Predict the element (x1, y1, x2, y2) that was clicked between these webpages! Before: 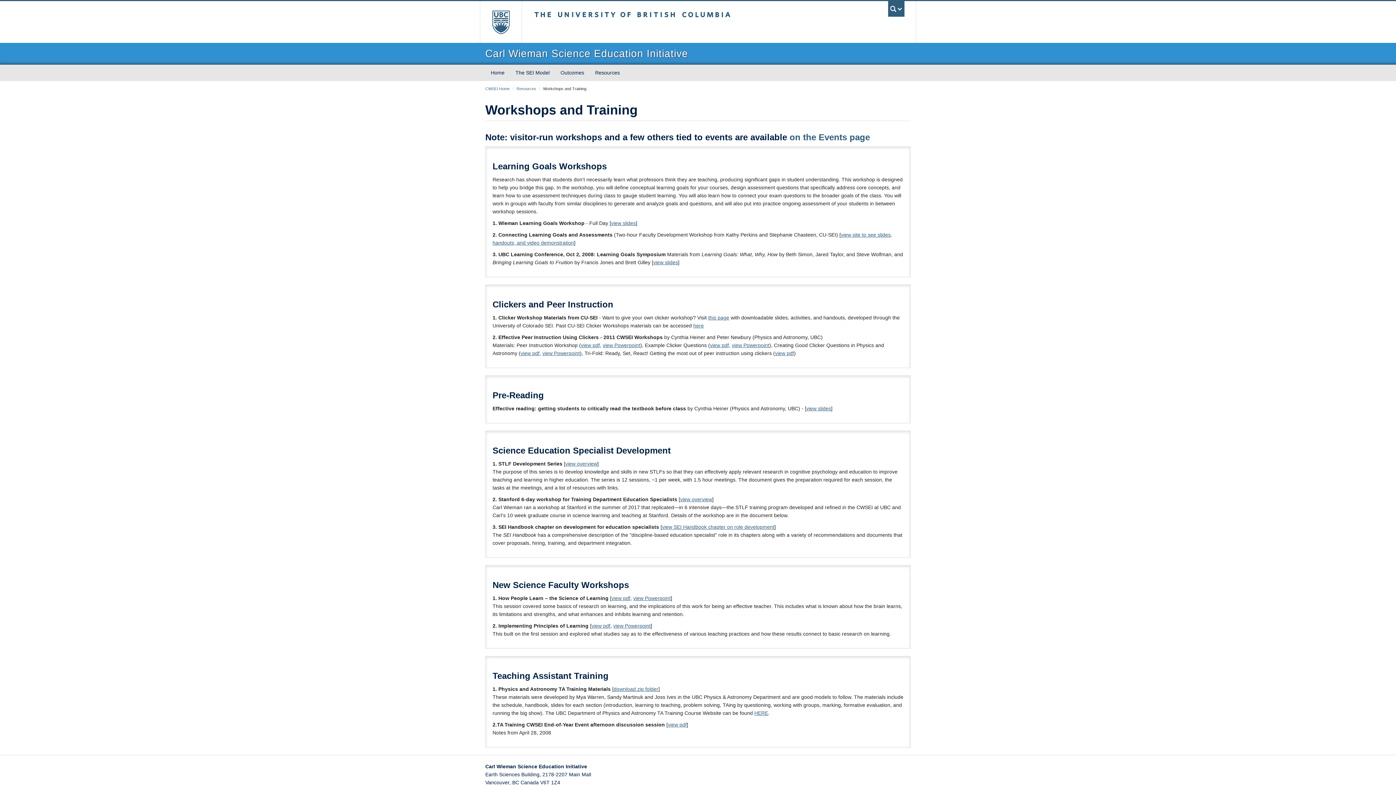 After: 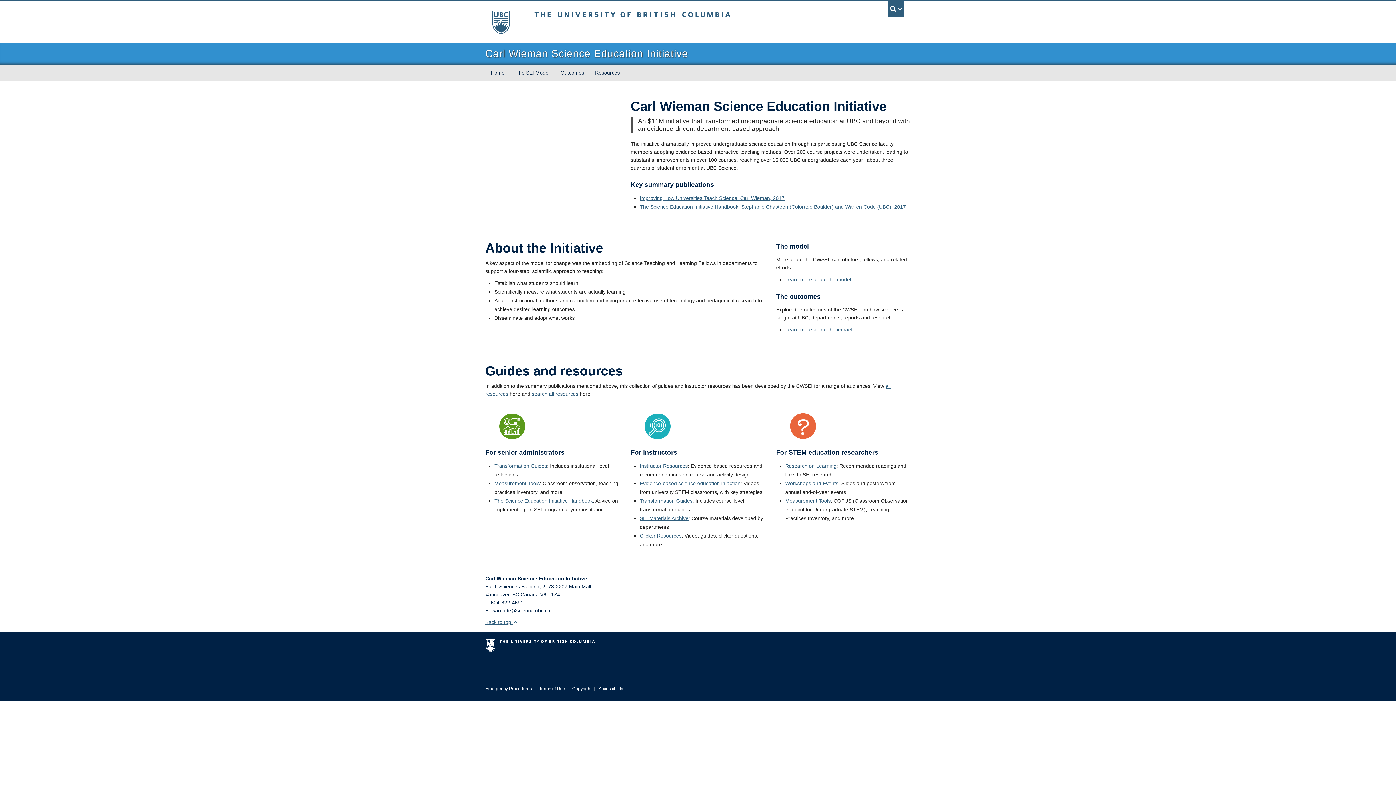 Action: label: CWSEI Home bbox: (485, 86, 509, 90)